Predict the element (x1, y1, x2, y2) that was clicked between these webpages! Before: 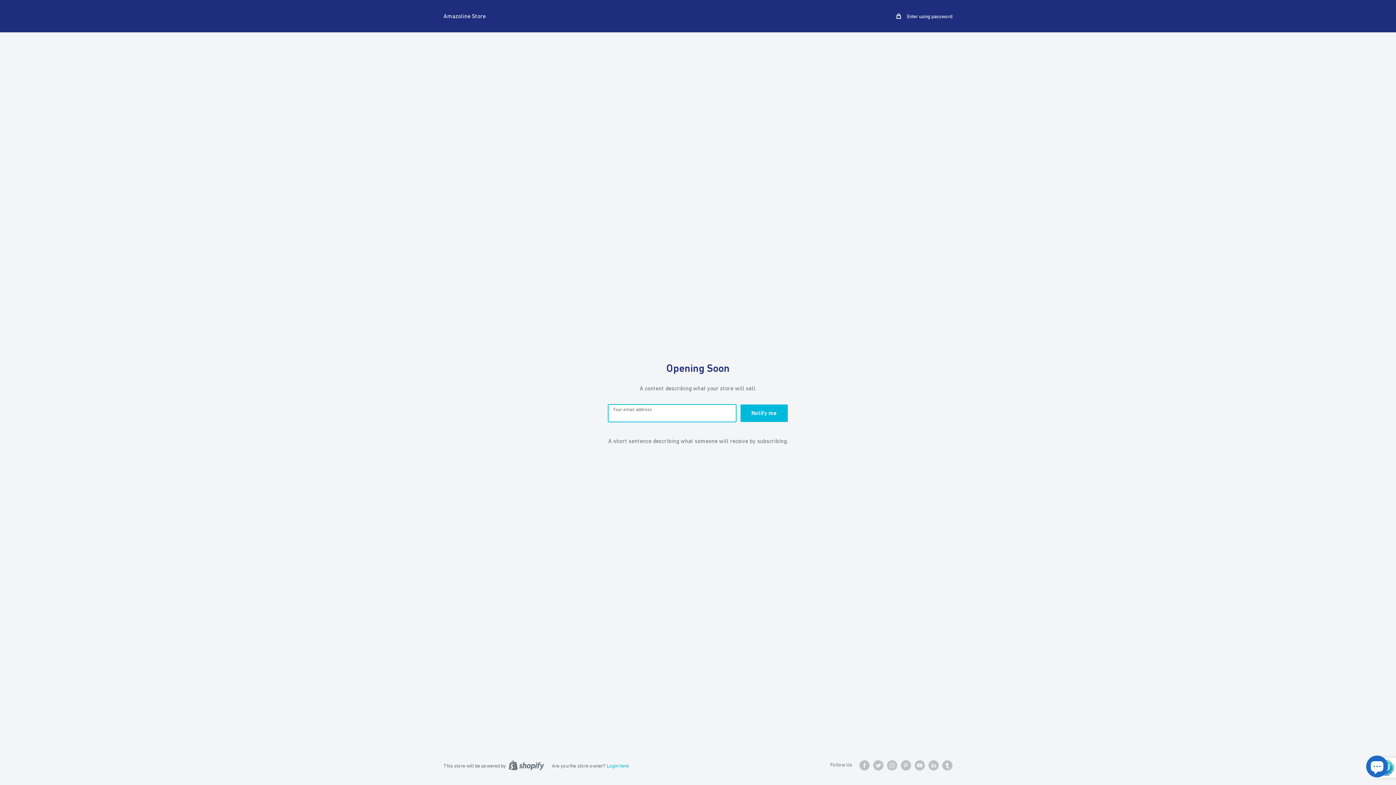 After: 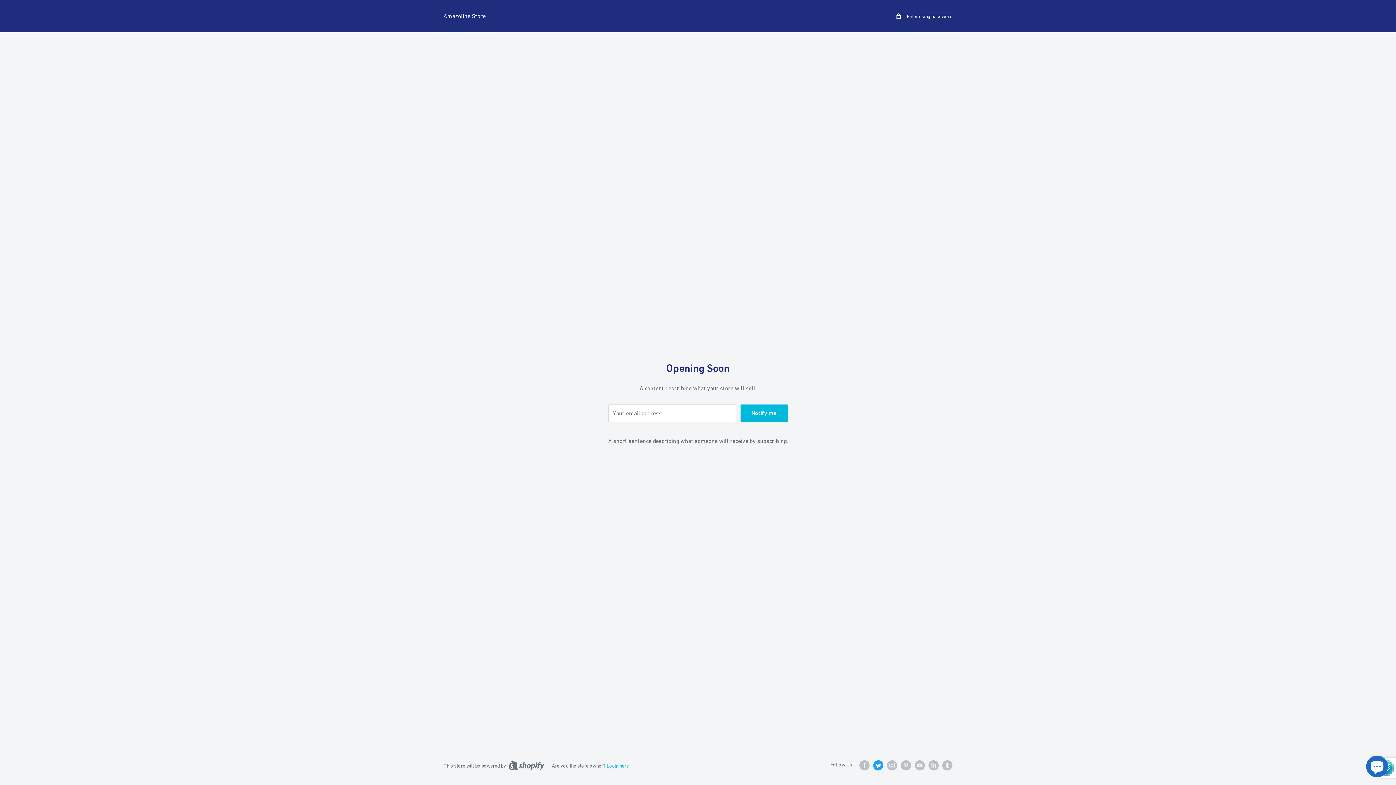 Action: label: Follow us on Twitter bbox: (873, 760, 883, 770)